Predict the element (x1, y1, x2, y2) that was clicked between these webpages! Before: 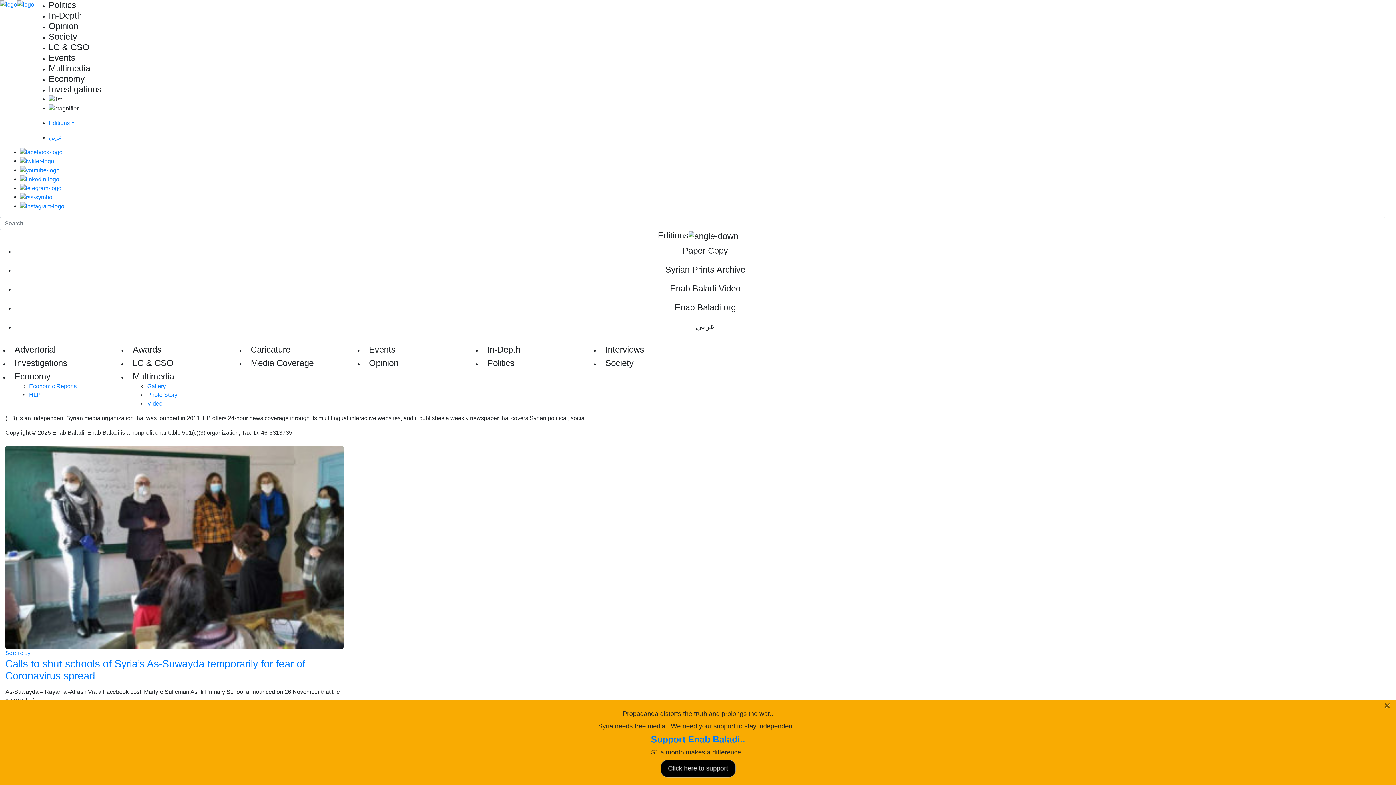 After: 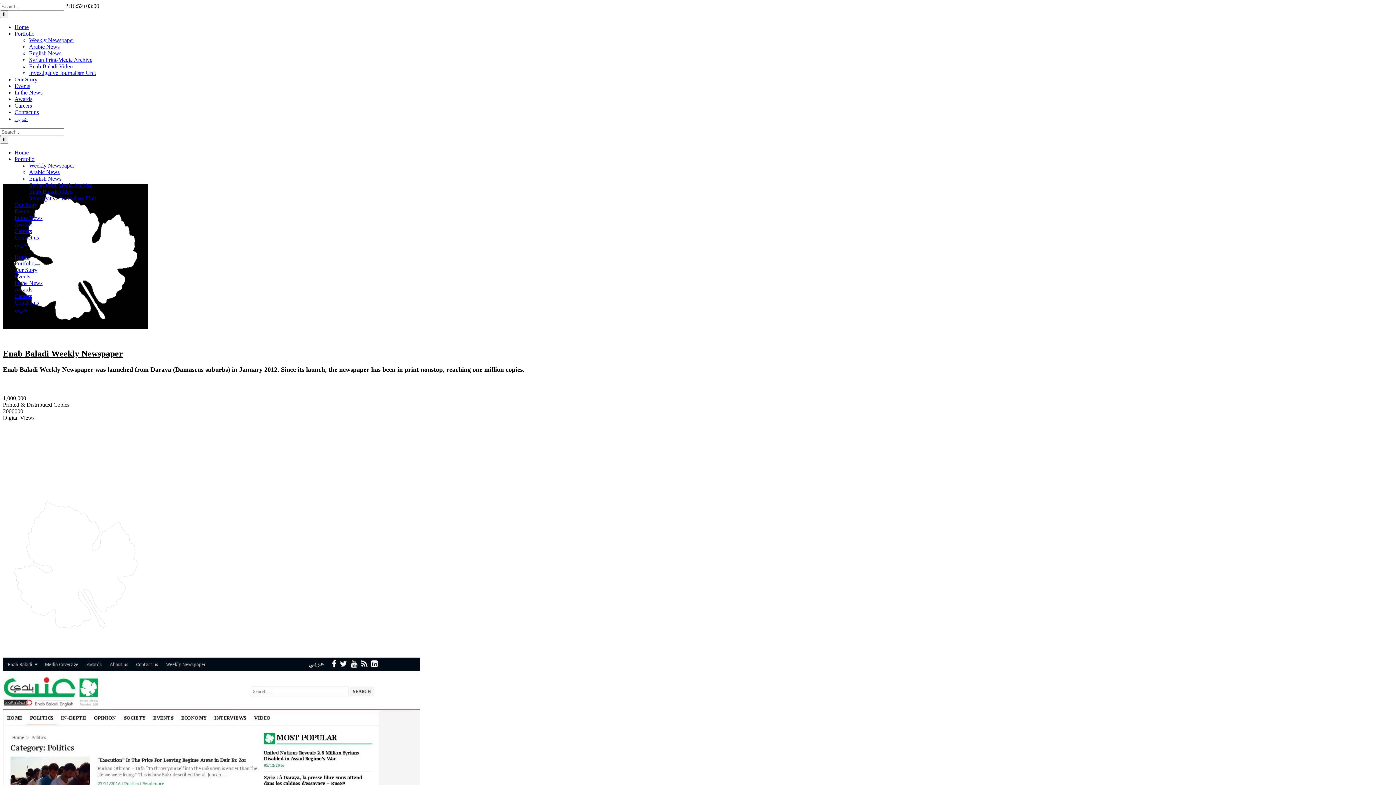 Action: bbox: (20, 300, 1390, 314) label: Enab Baladi org